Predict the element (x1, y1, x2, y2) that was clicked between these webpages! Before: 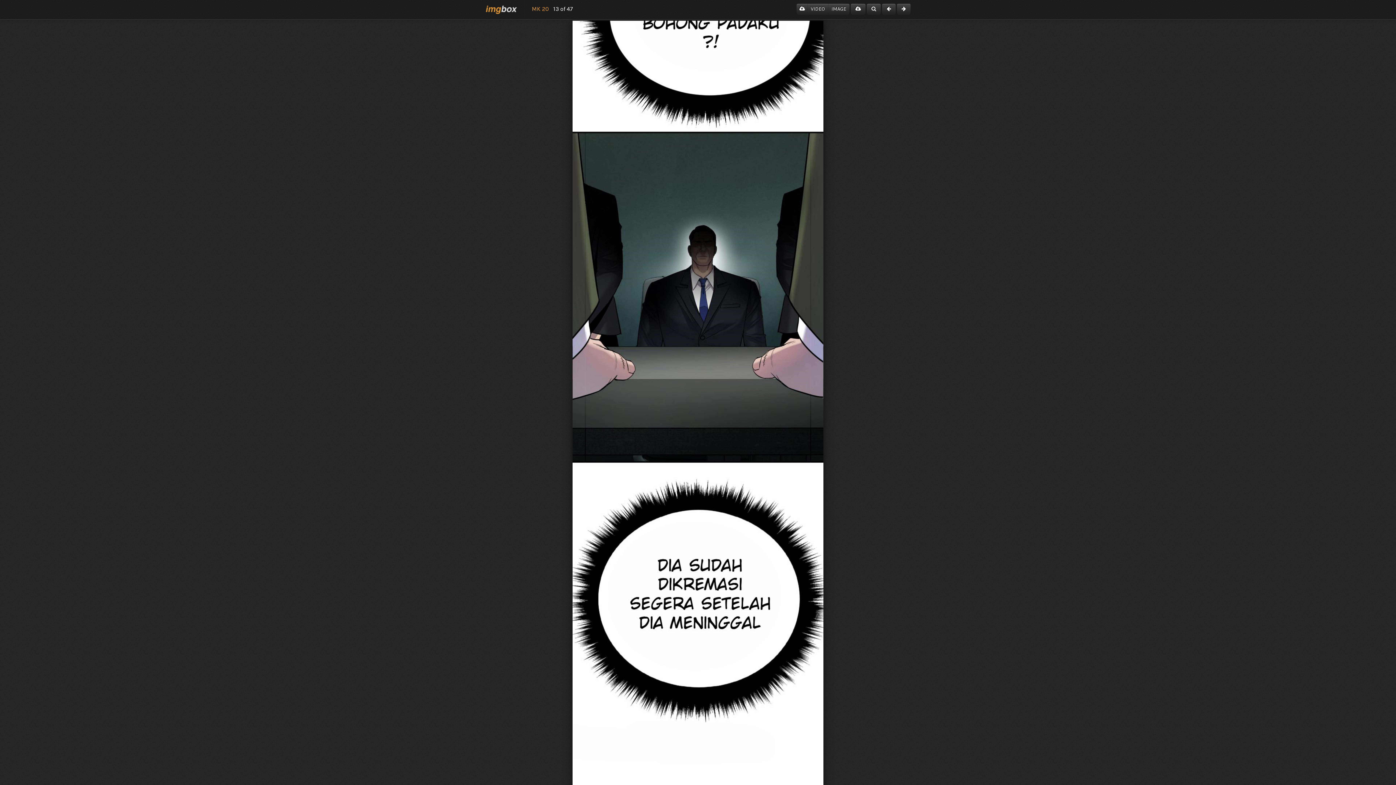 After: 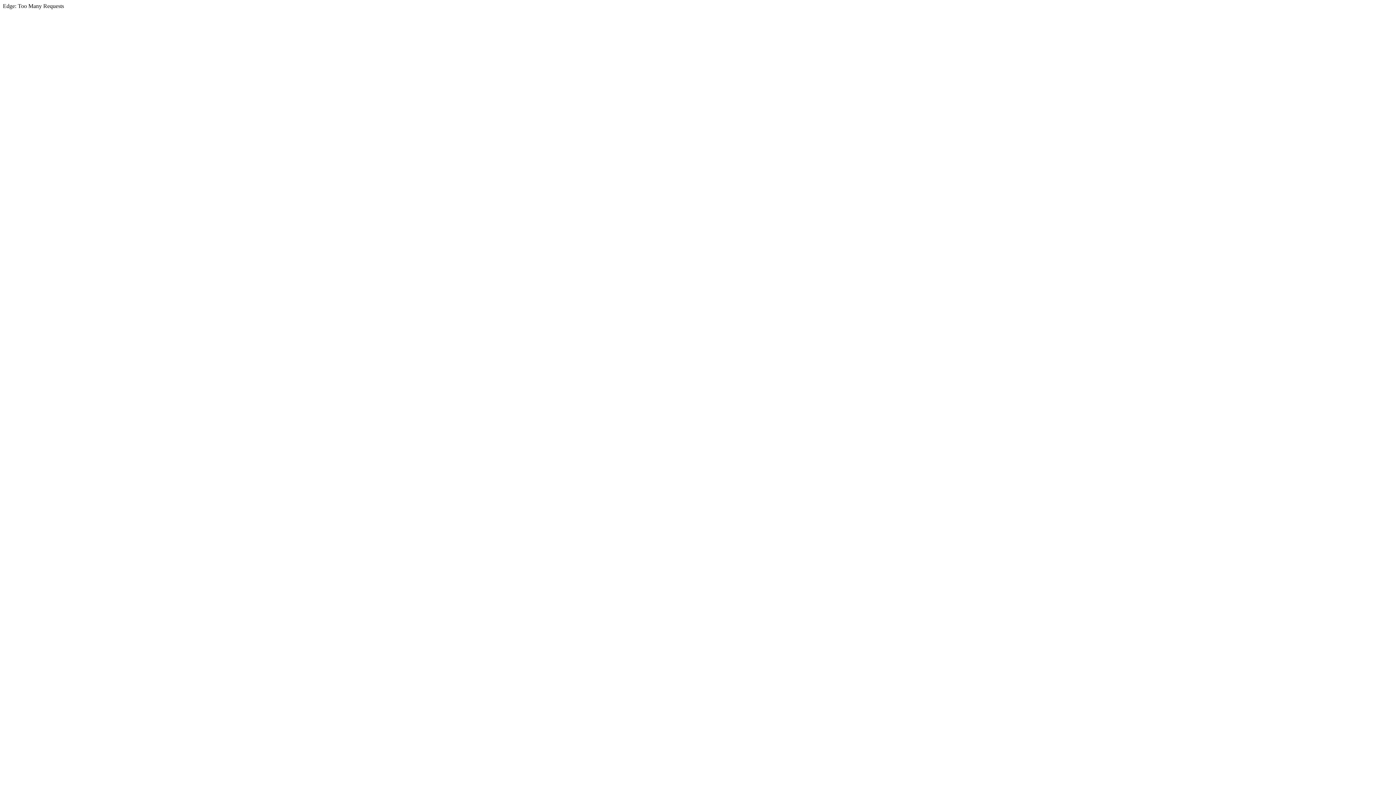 Action: bbox: (866, 3, 881, 14)